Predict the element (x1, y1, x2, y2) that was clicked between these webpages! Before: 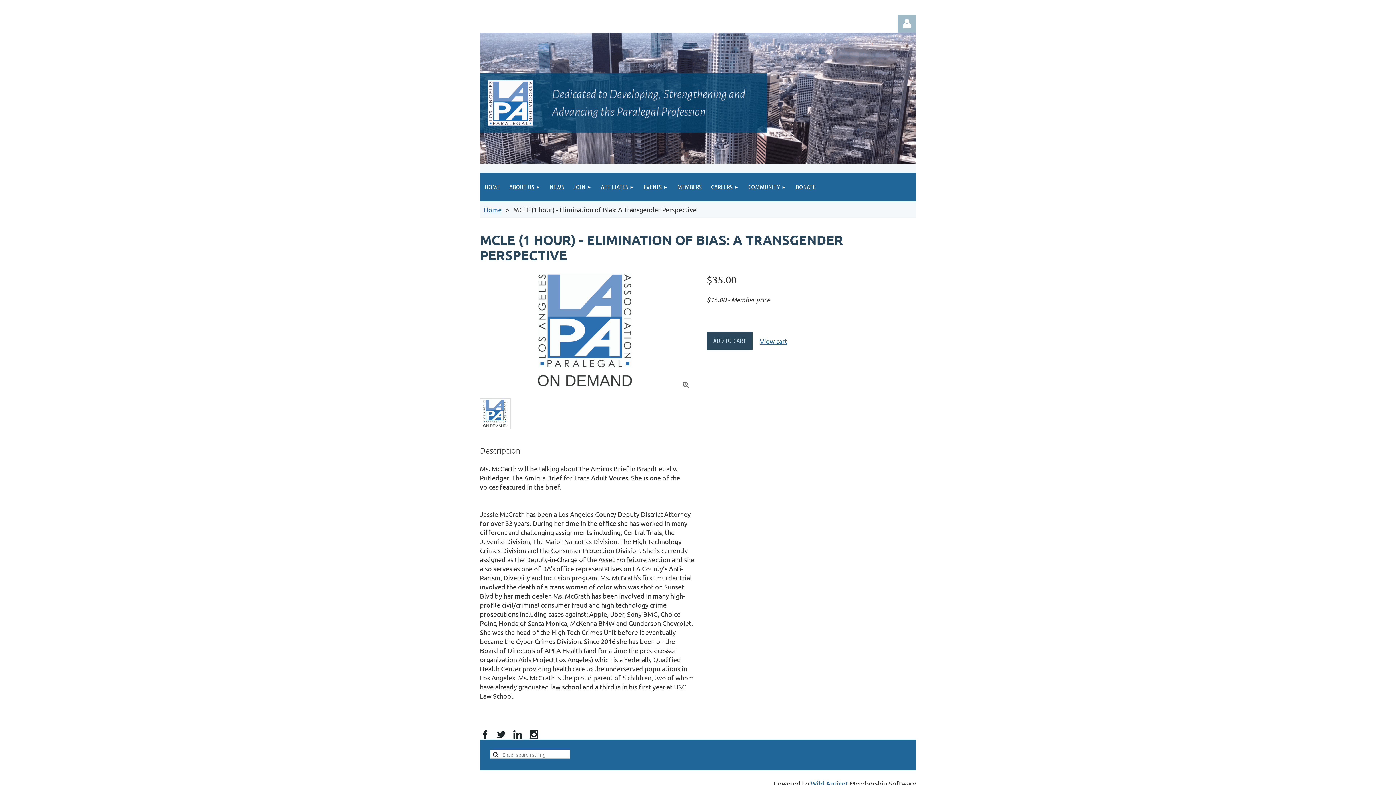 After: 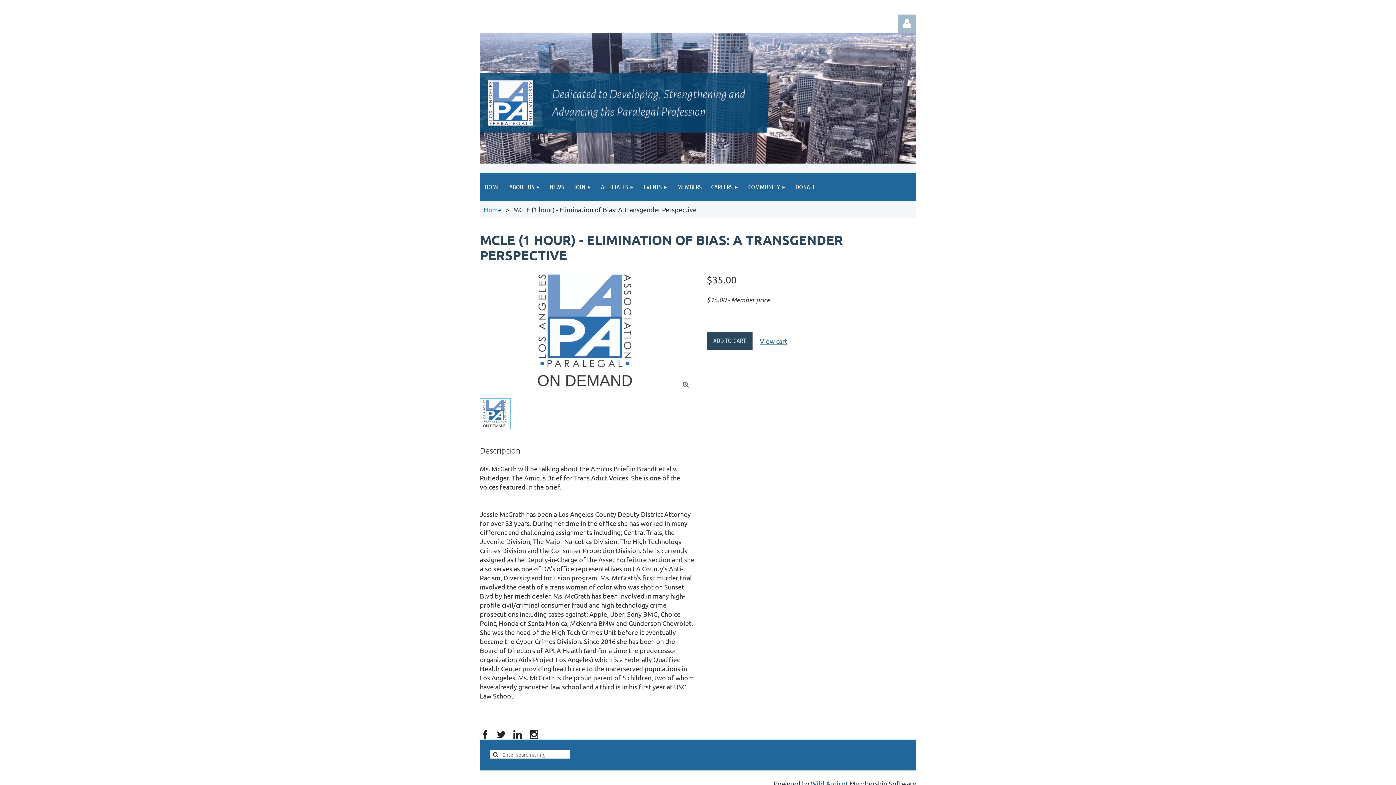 Action: bbox: (480, 398, 510, 429)